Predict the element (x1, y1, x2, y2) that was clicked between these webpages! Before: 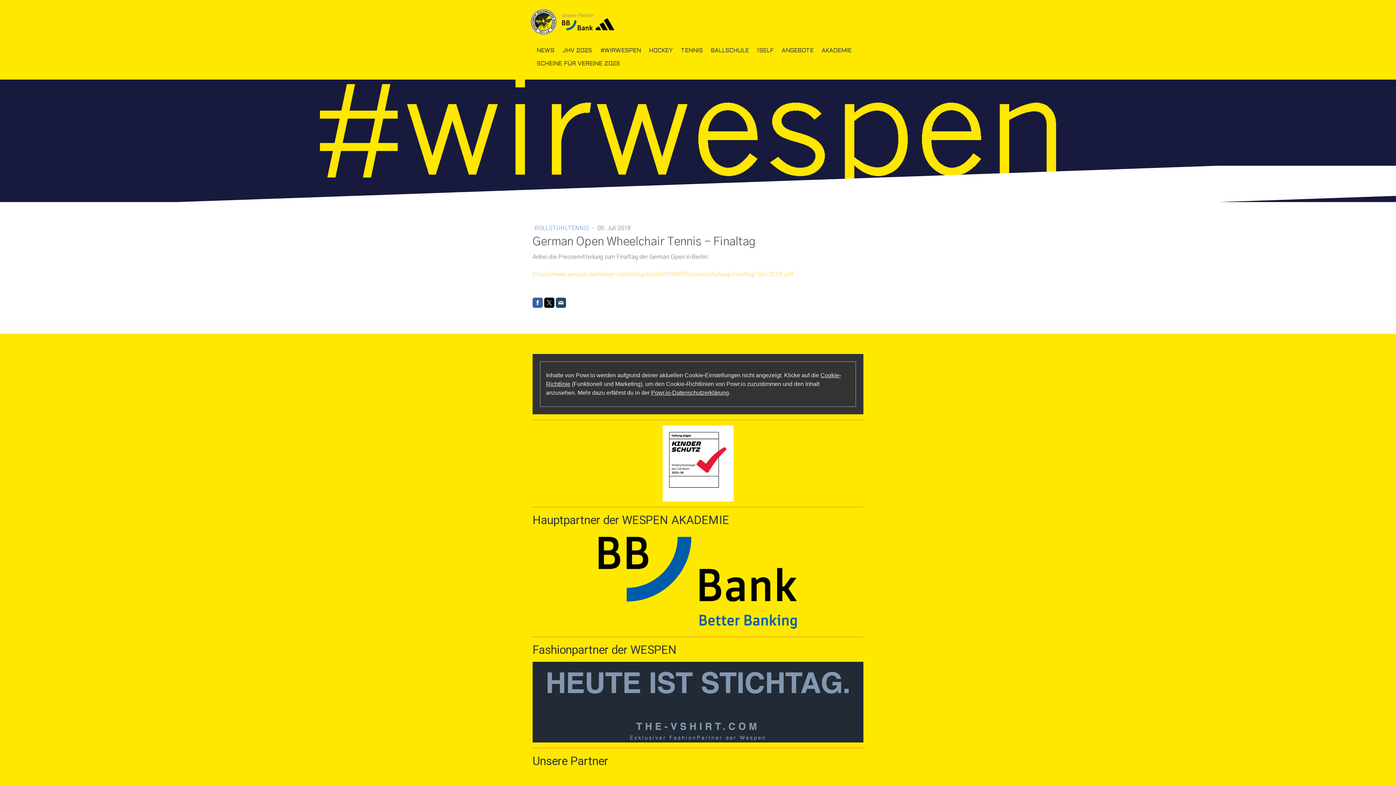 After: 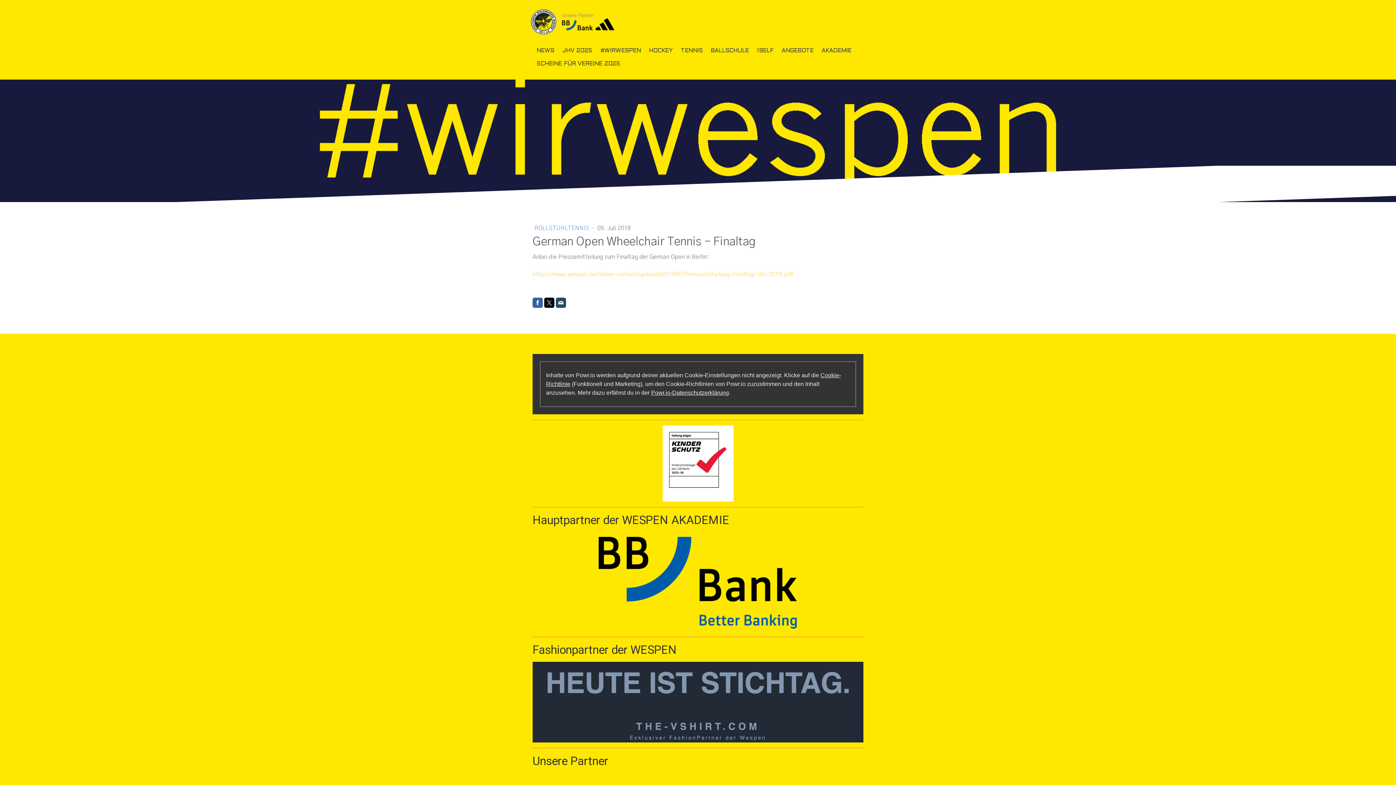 Action: bbox: (651, 389, 729, 396) label: Powr.io-Datenschutzerklärung